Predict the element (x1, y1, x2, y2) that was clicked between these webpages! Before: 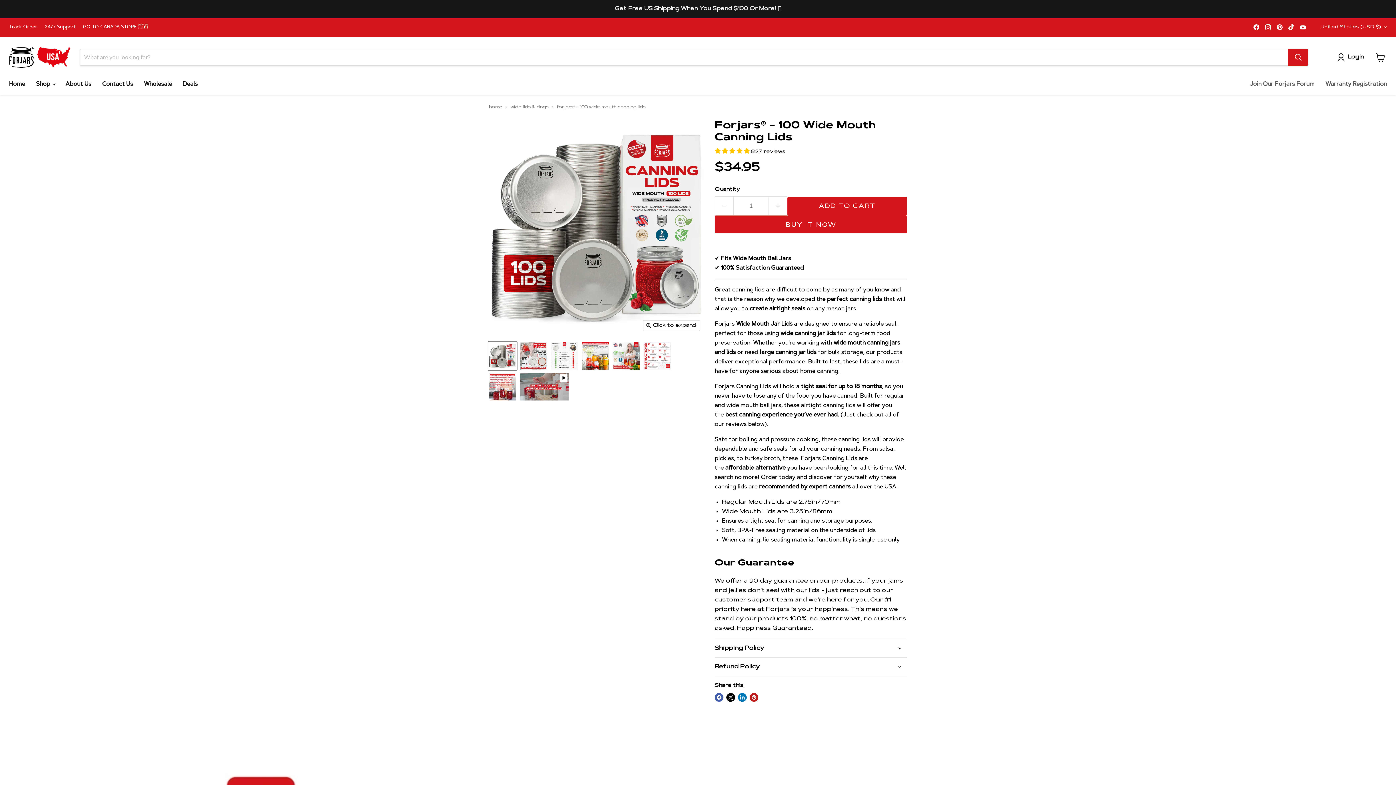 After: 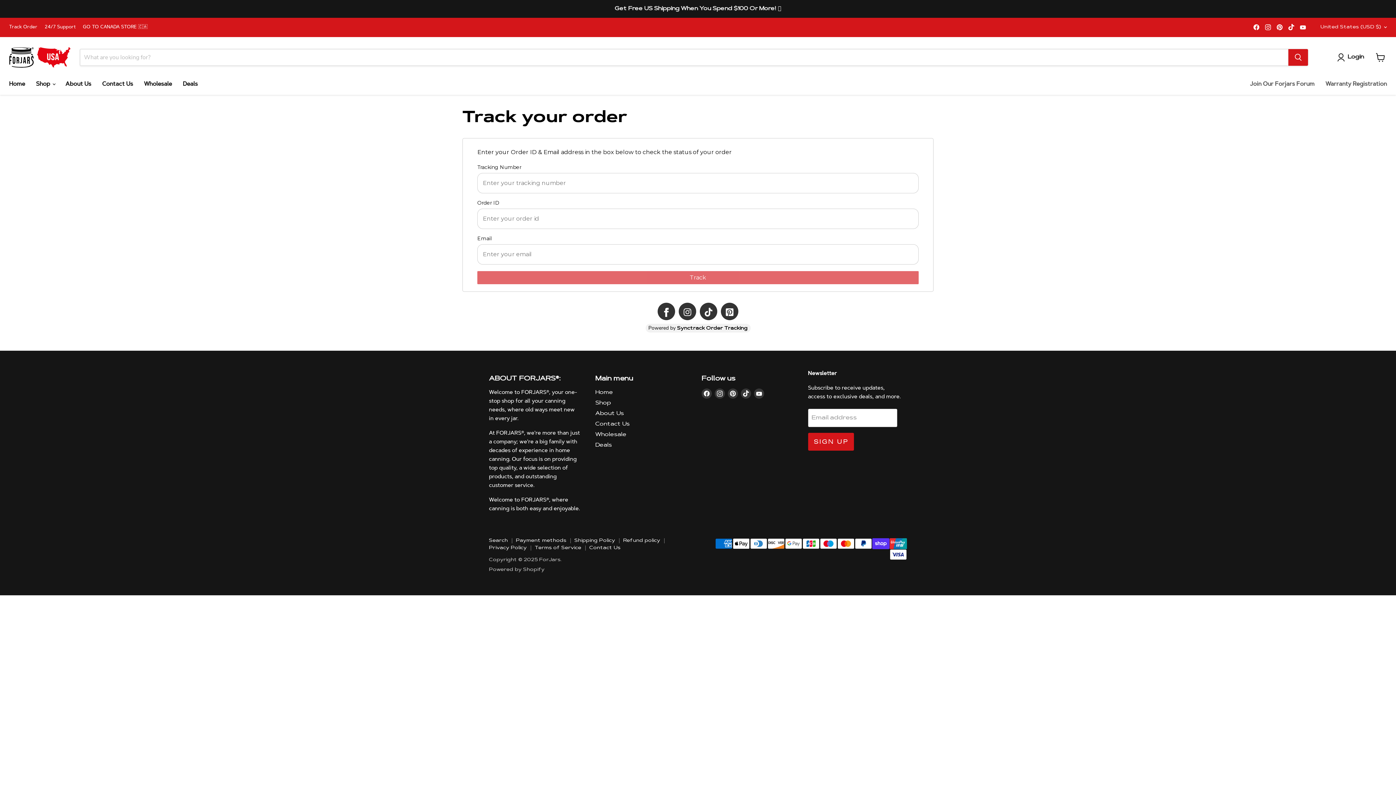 Action: bbox: (9, 24, 37, 29) label: Track Order